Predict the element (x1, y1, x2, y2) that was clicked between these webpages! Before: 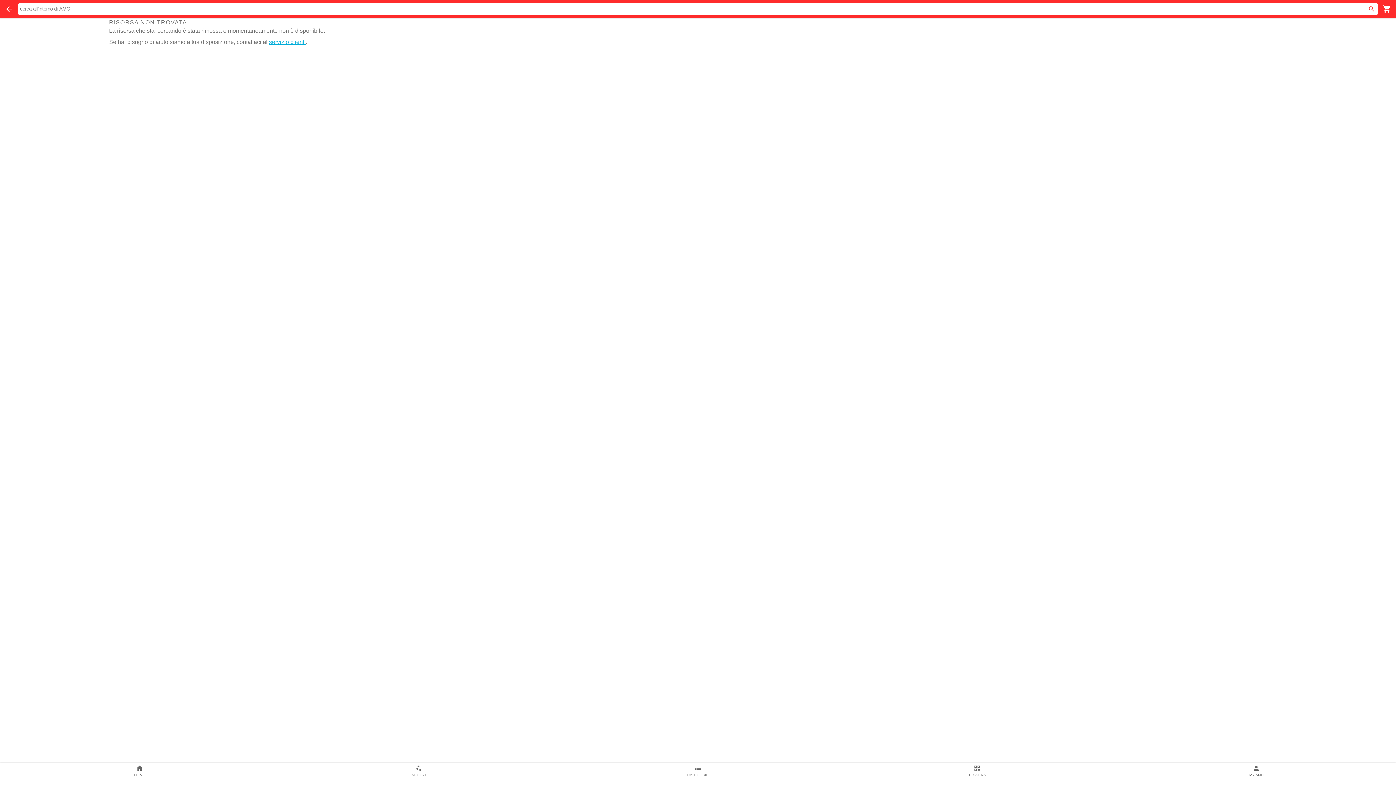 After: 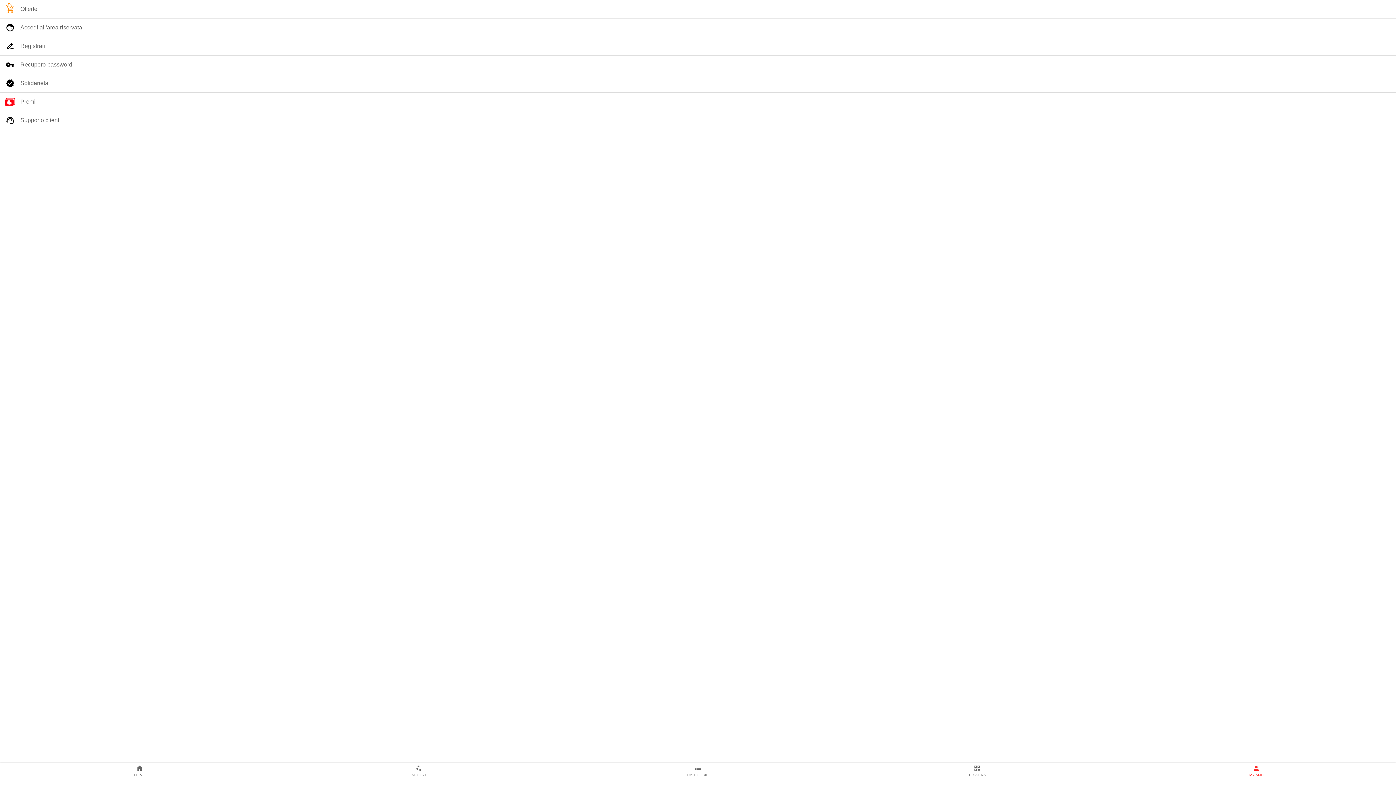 Action: label: MY AMC bbox: (1117, 763, 1396, 785)